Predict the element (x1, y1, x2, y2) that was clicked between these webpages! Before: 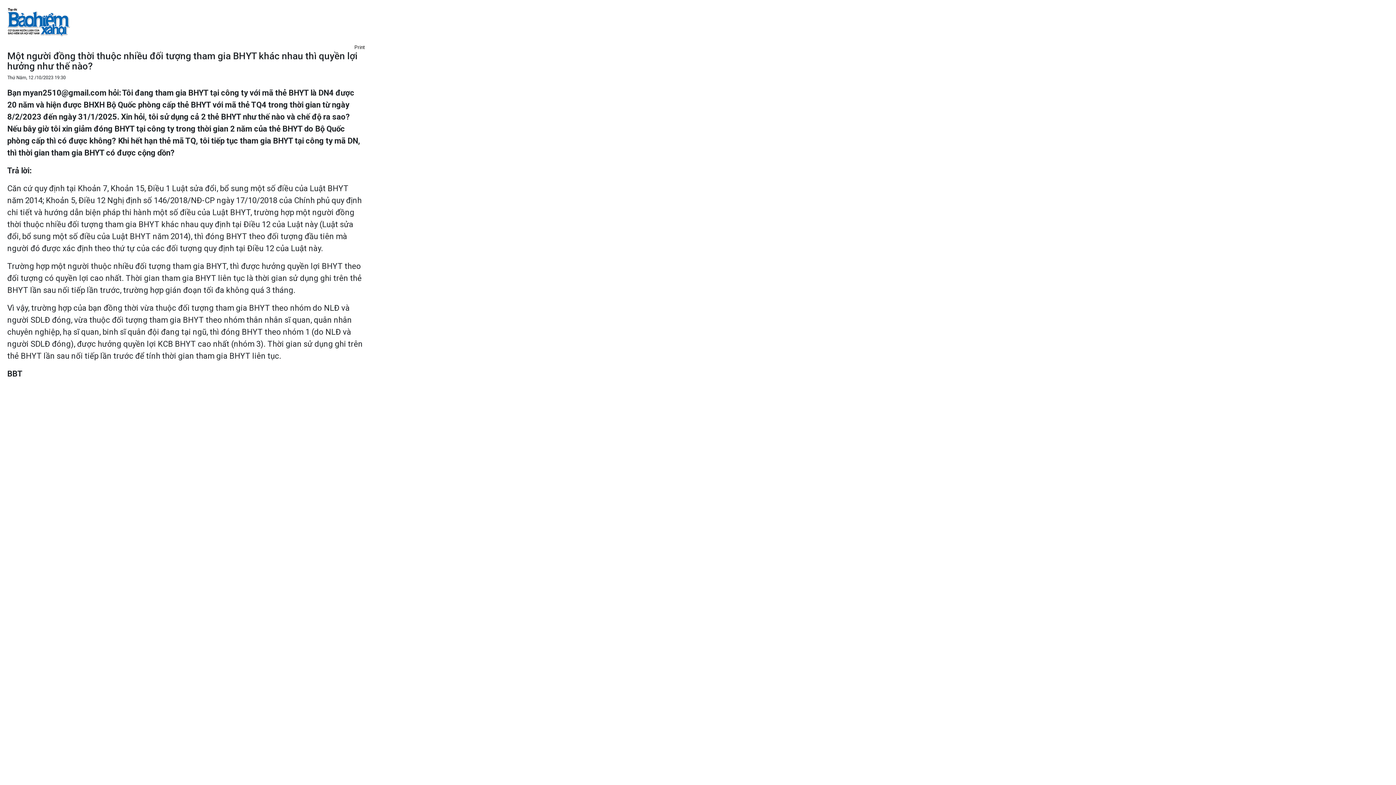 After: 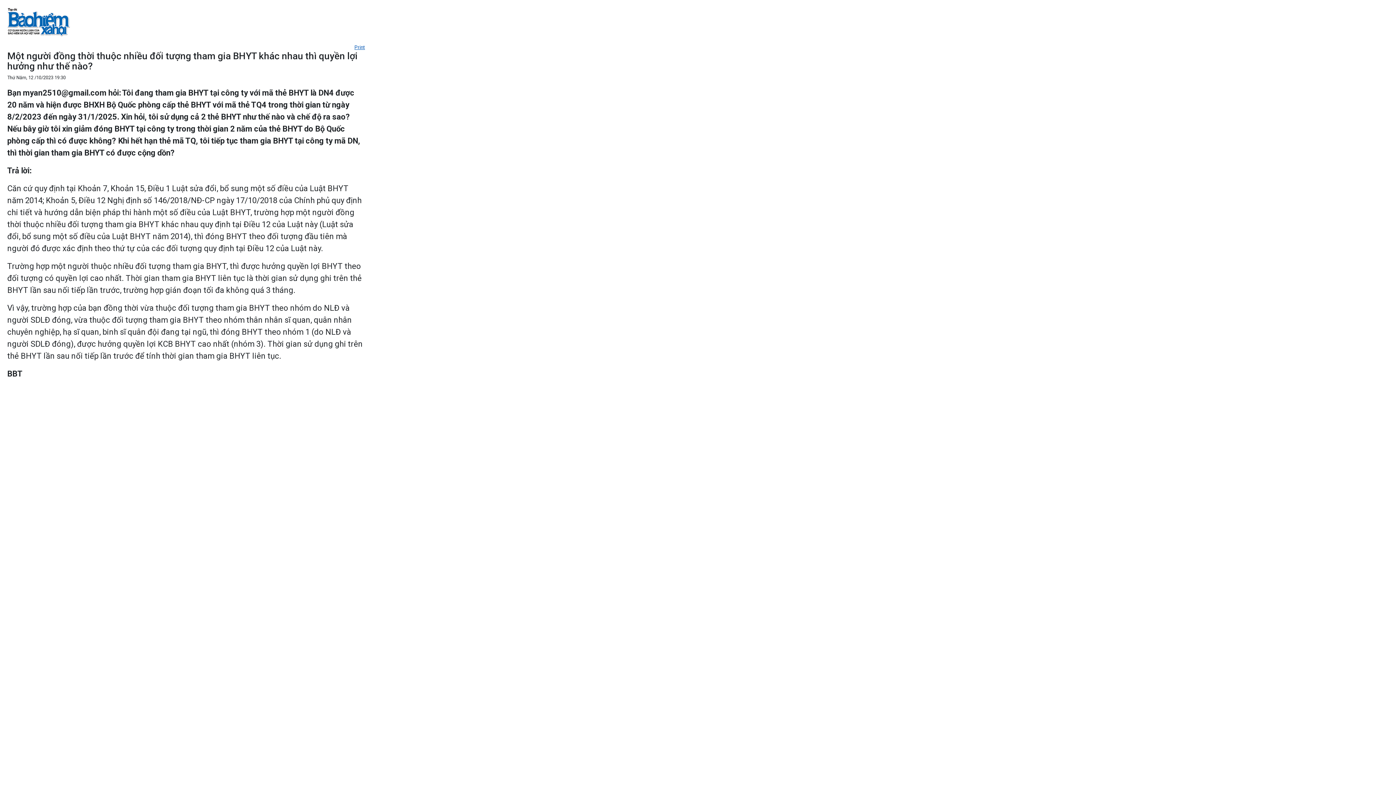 Action: label: Print bbox: (354, 44, 365, 50)